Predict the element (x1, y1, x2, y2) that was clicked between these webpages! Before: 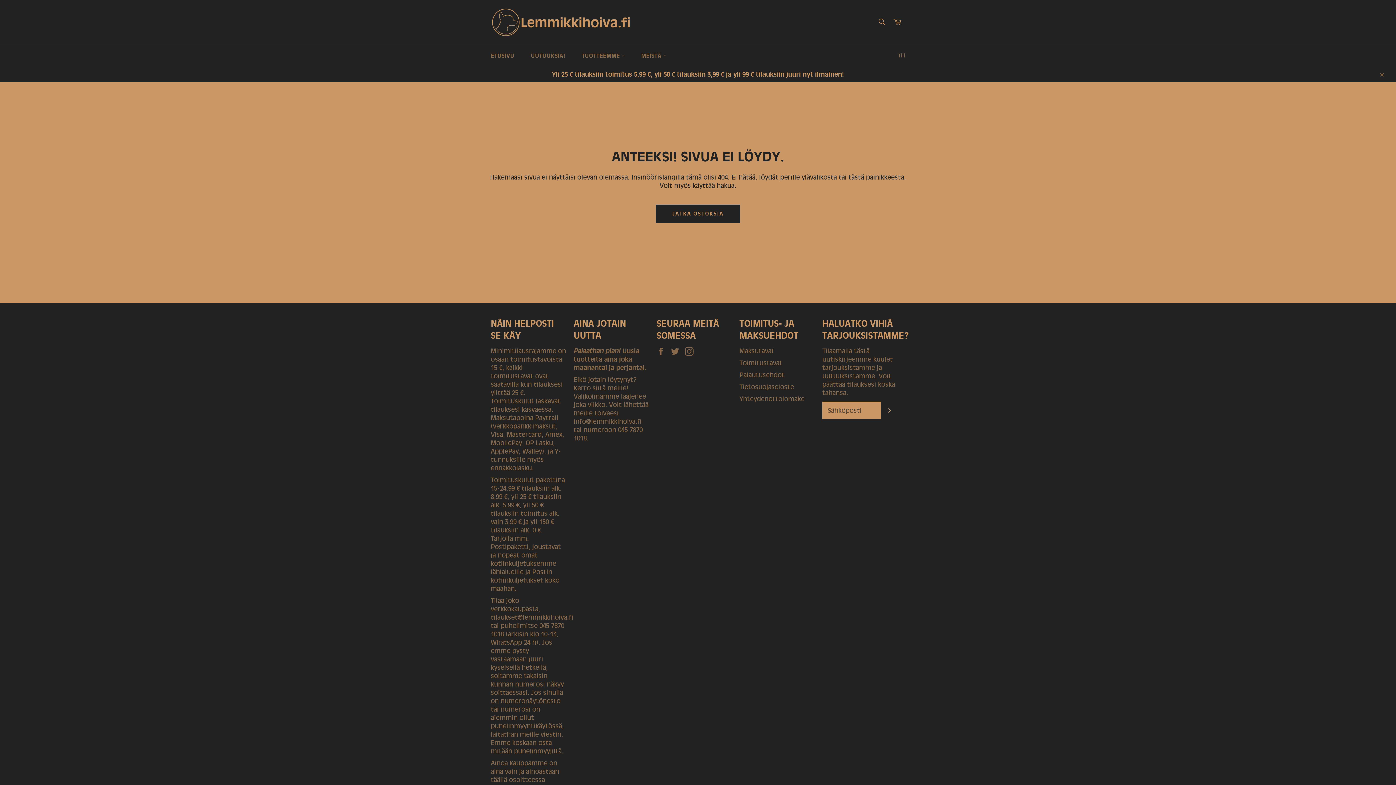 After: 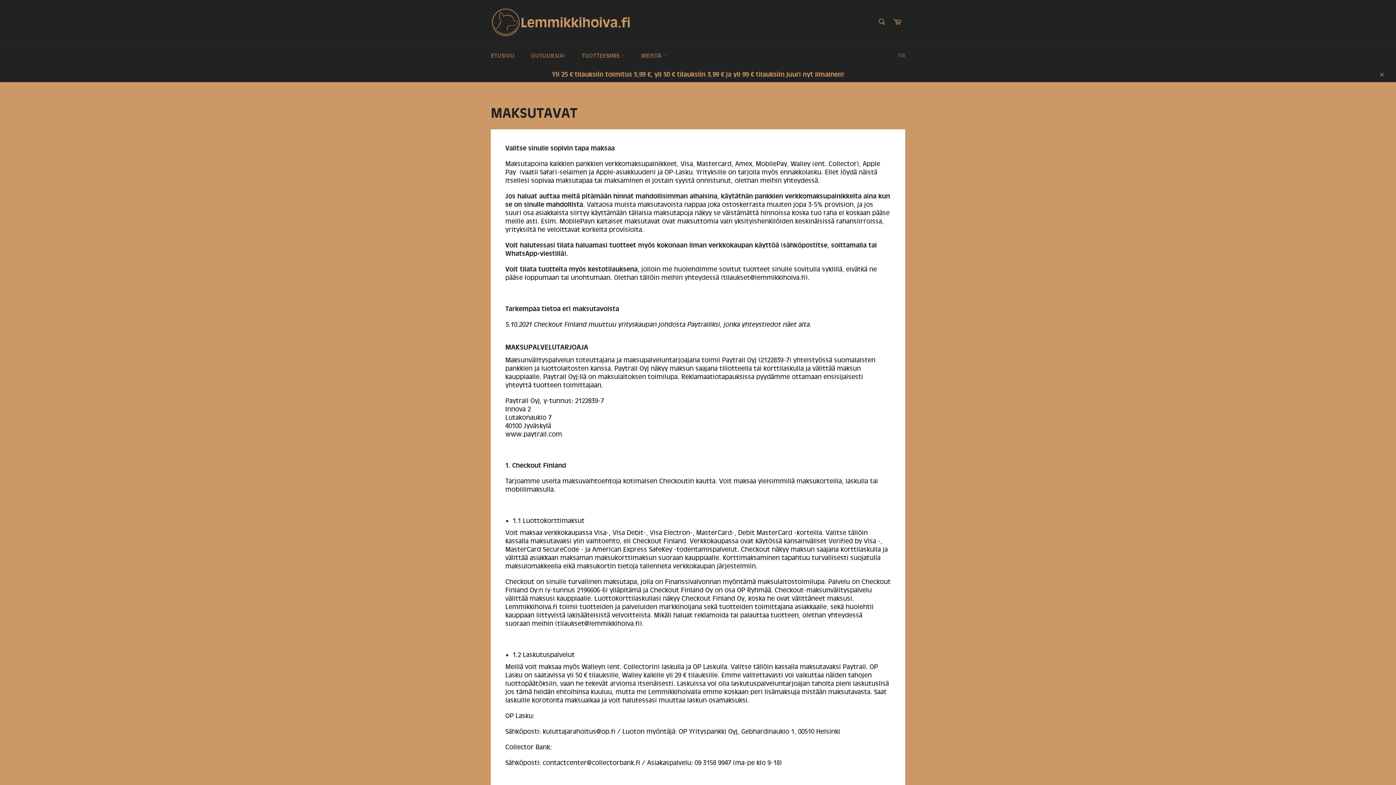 Action: bbox: (739, 347, 774, 355) label: Maksutavat